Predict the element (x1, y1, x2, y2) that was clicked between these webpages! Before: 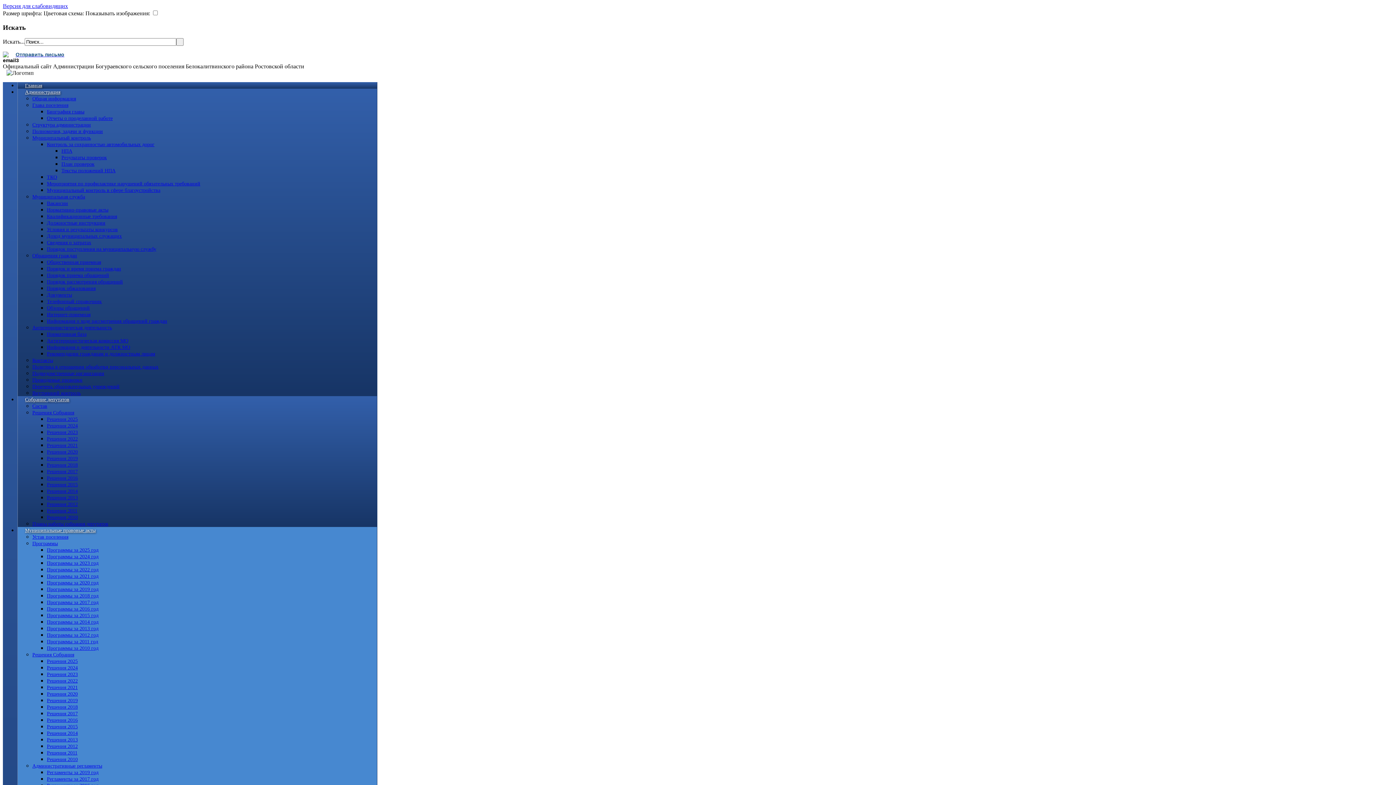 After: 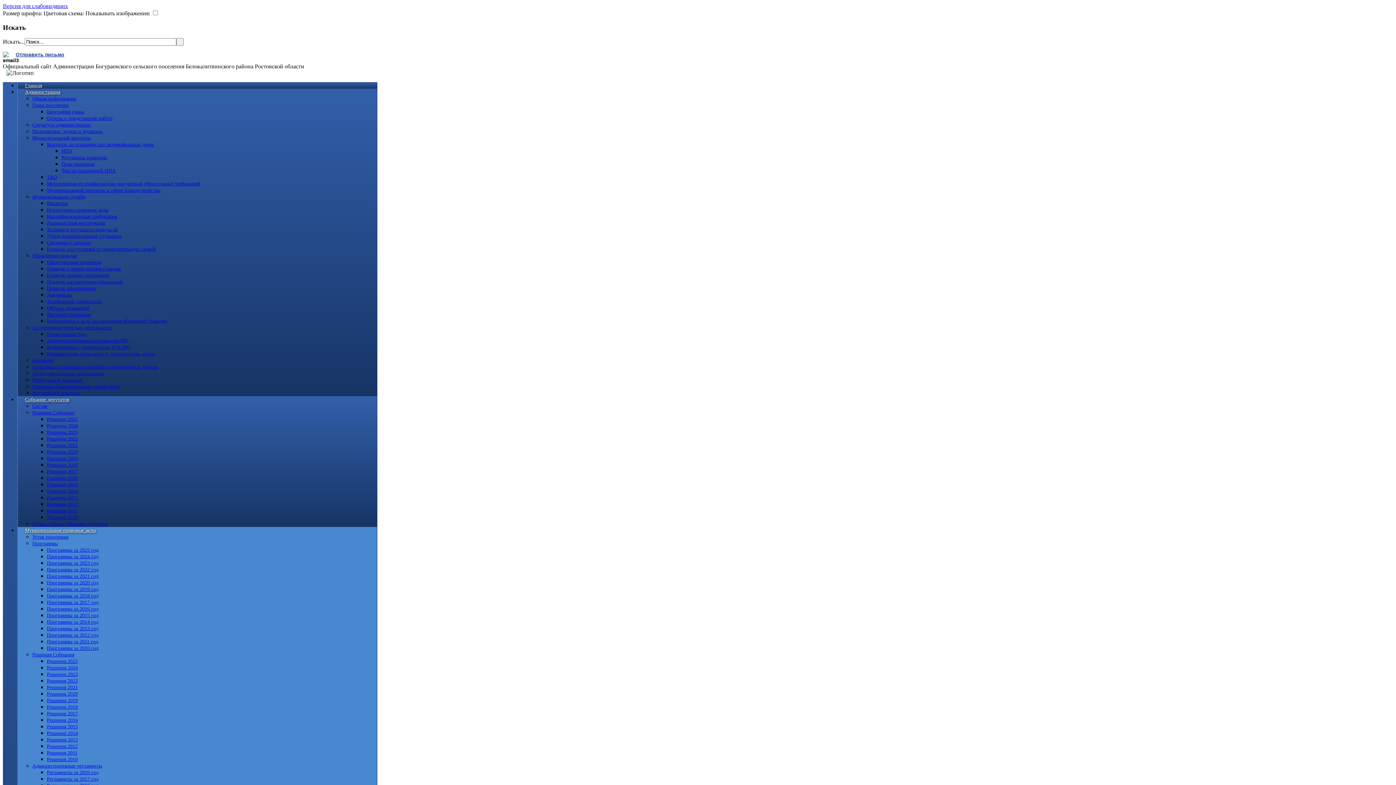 Action: bbox: (46, 632, 98, 638) label: Программы за 2012 год